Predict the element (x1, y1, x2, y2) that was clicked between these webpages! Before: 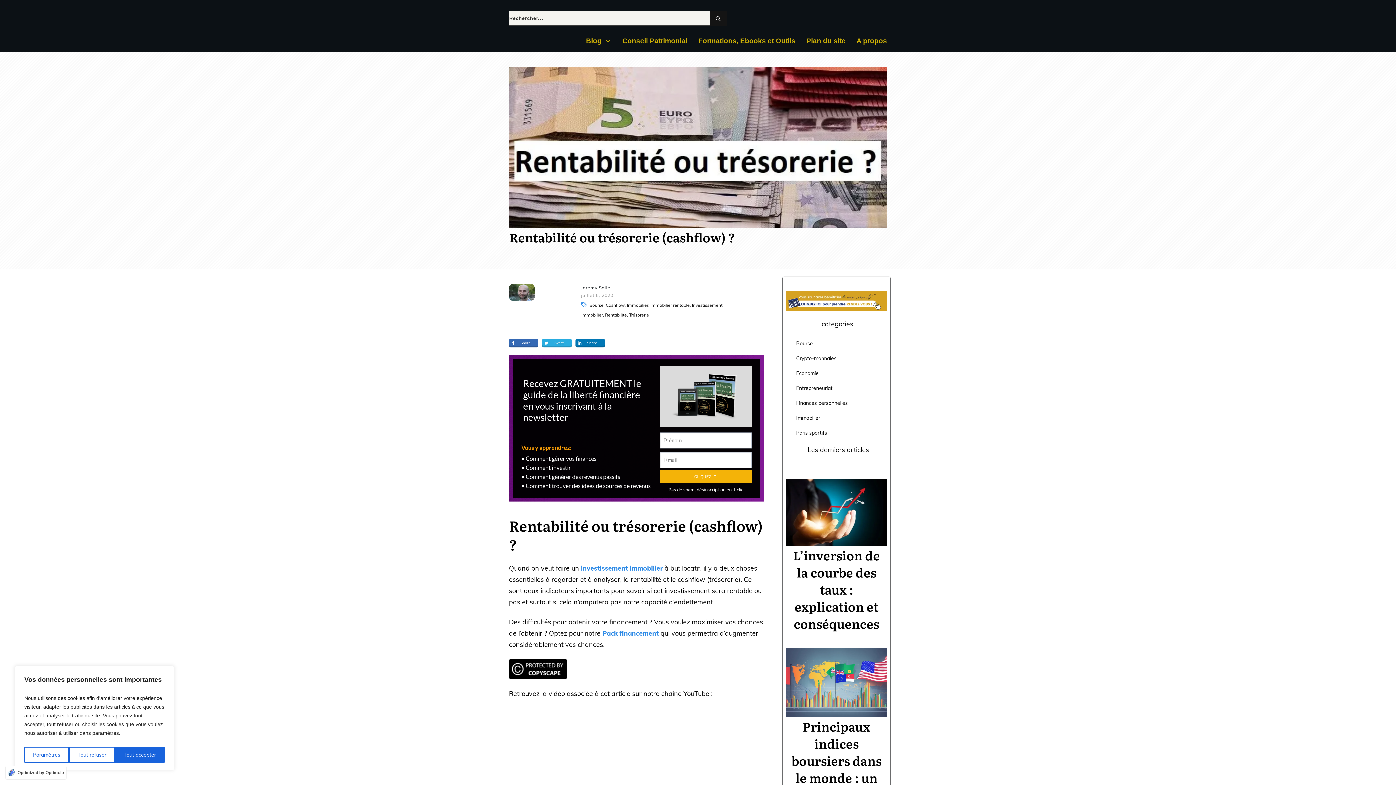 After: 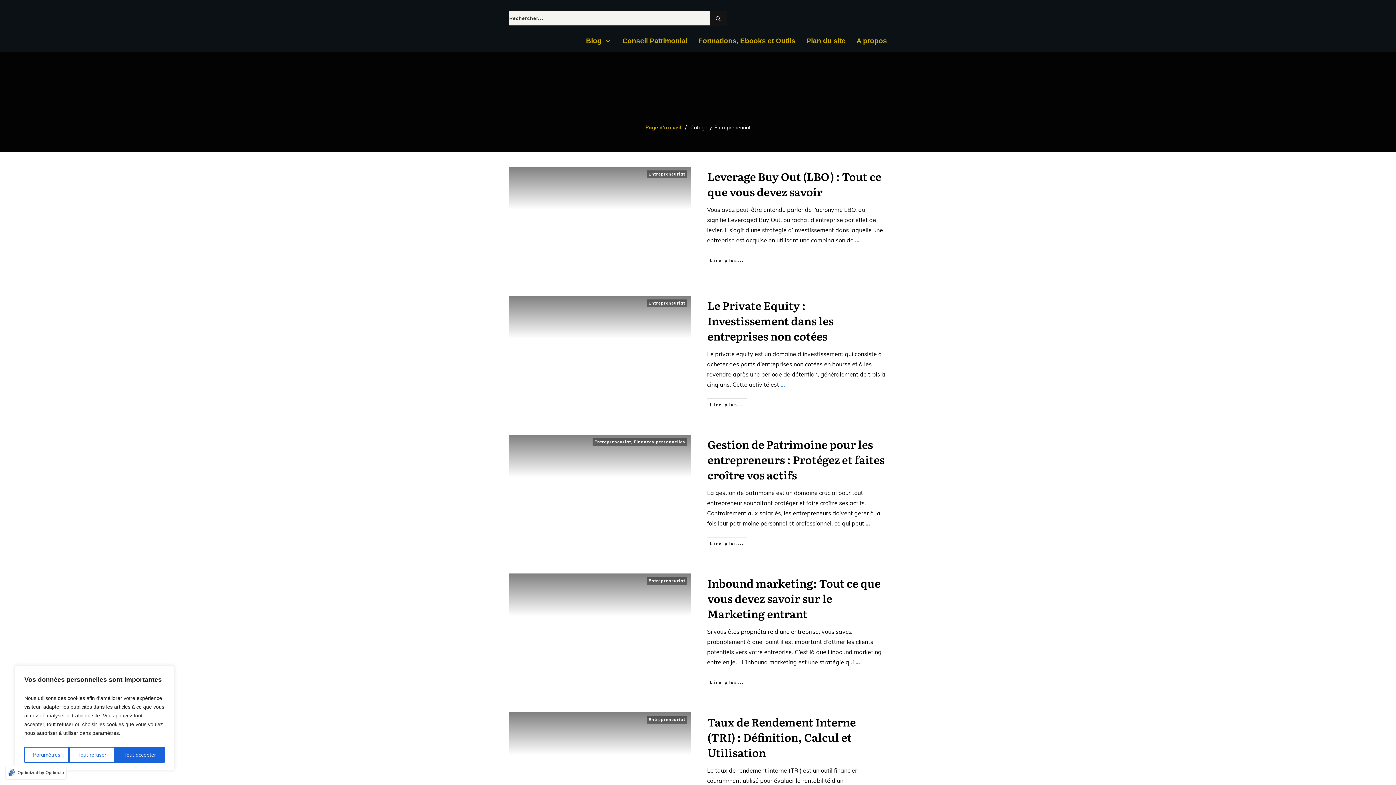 Action: label: Entrepreneuriat bbox: (796, 383, 832, 392)